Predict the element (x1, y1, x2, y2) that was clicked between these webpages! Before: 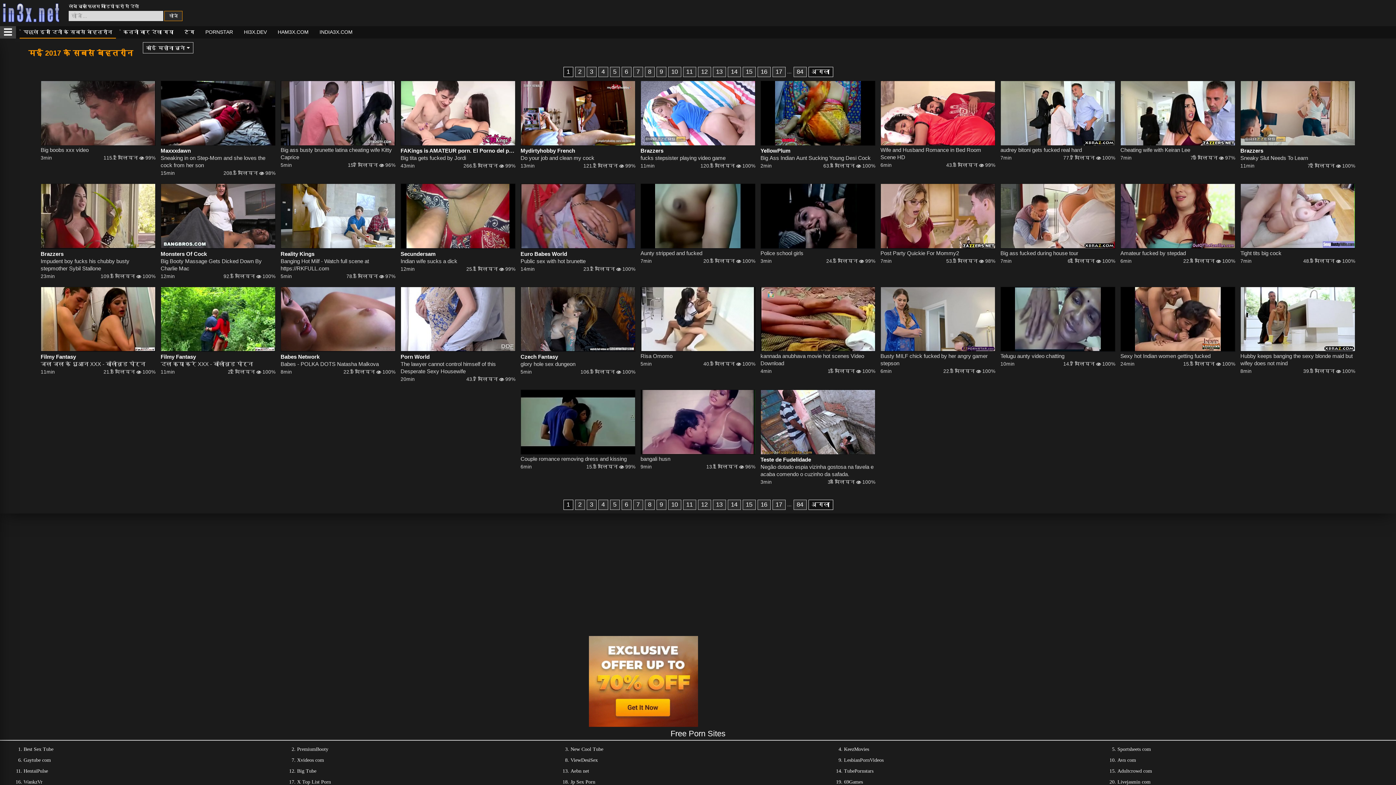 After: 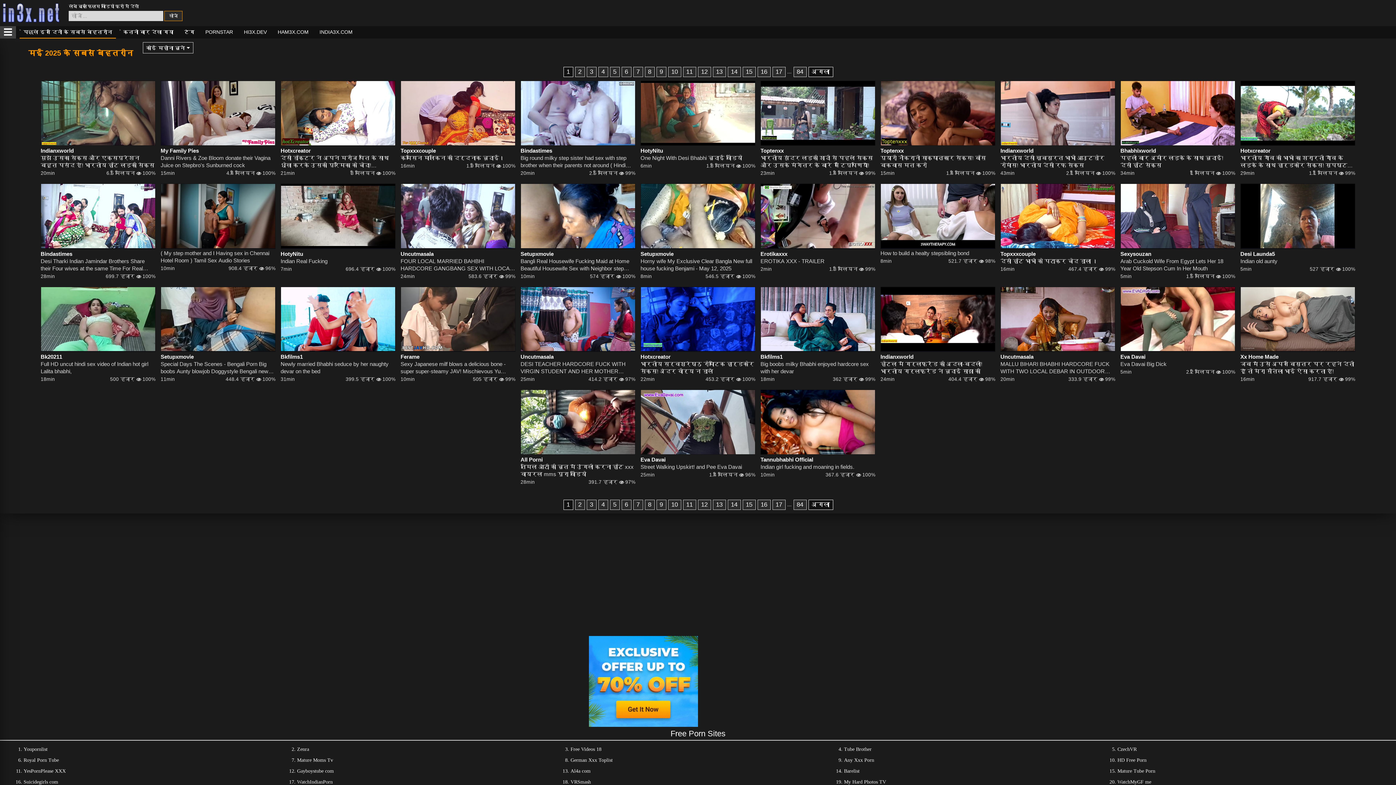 Action: label: पिछले इन दिनों के सबसे बेहतरीन bbox: (19, 26, 116, 38)